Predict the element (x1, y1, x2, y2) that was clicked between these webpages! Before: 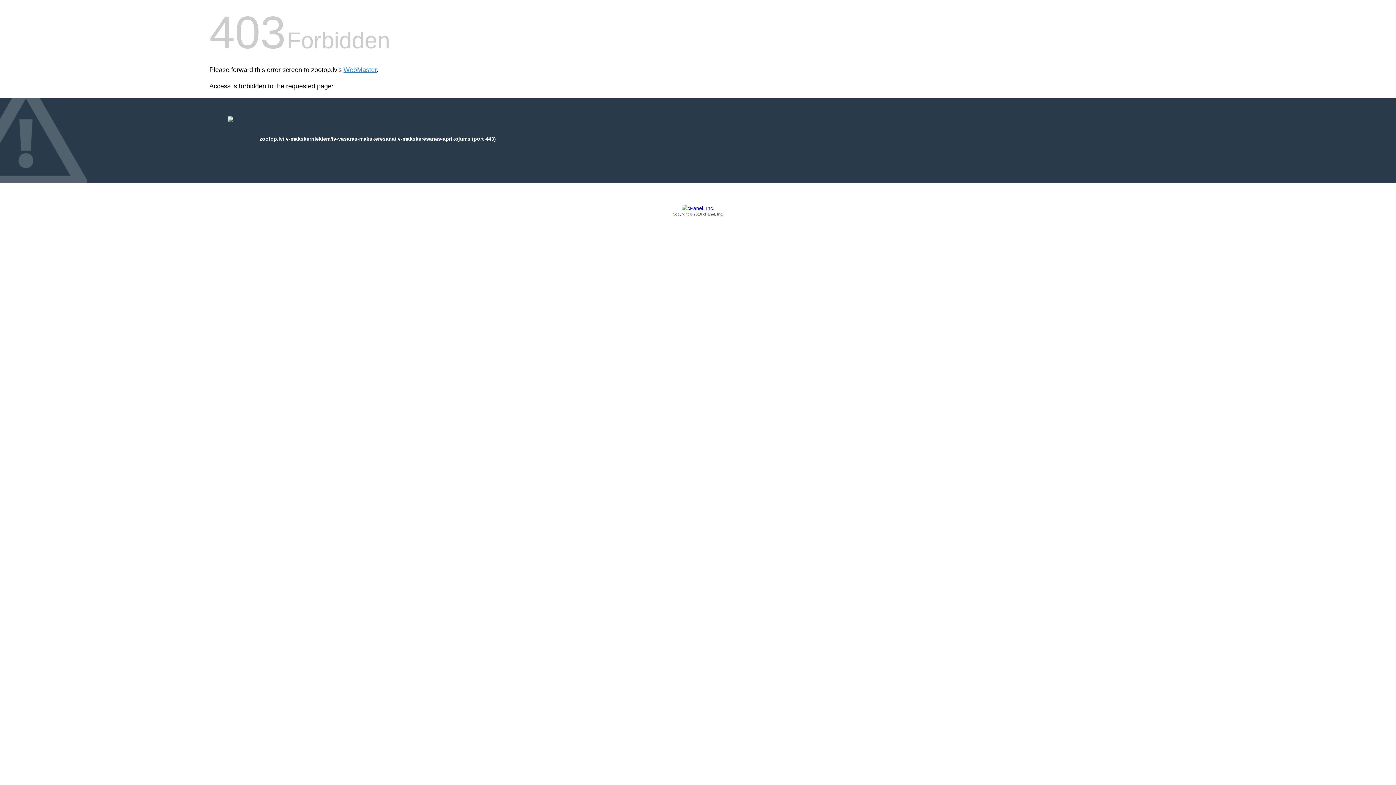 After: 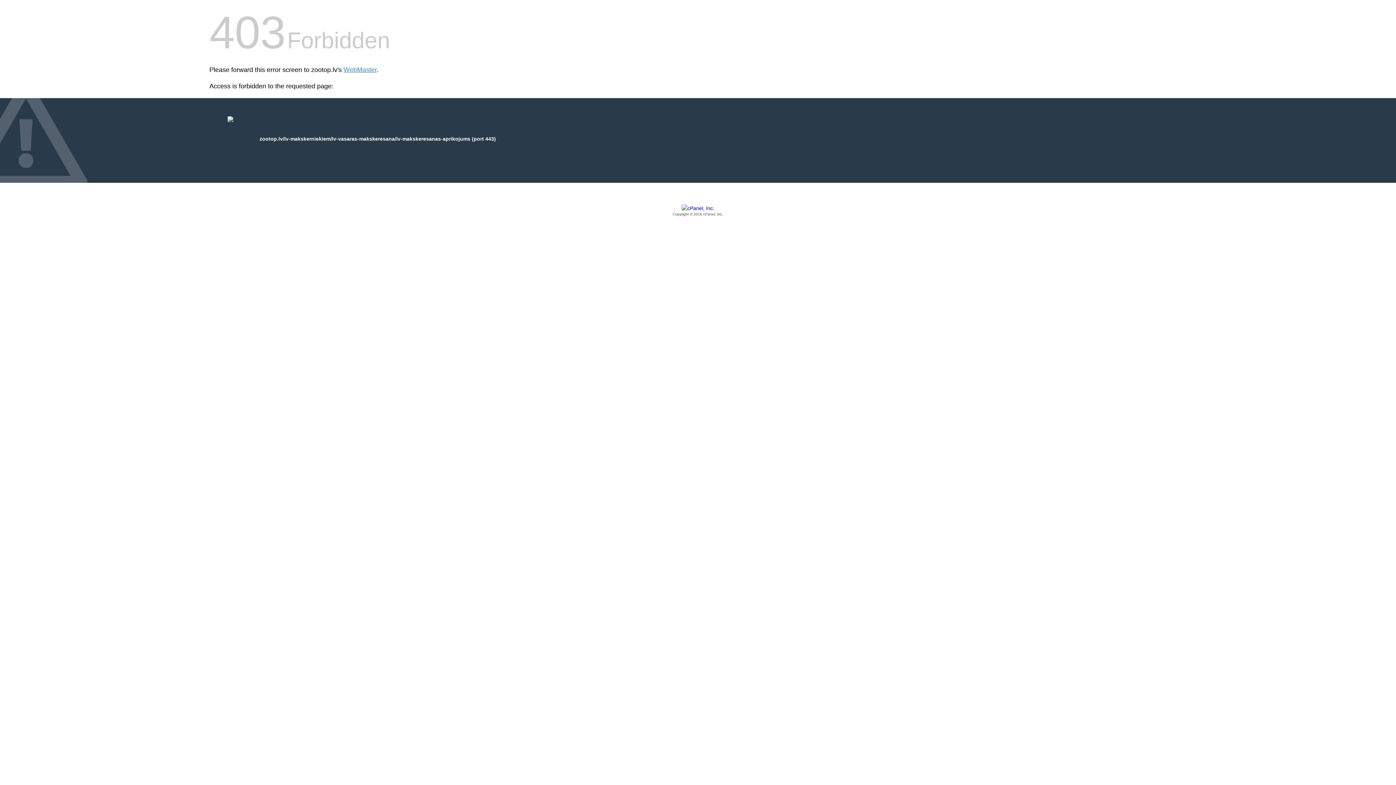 Action: bbox: (209, 205, 1186, 217) label: Copyright © 2016 cPanel, Inc.